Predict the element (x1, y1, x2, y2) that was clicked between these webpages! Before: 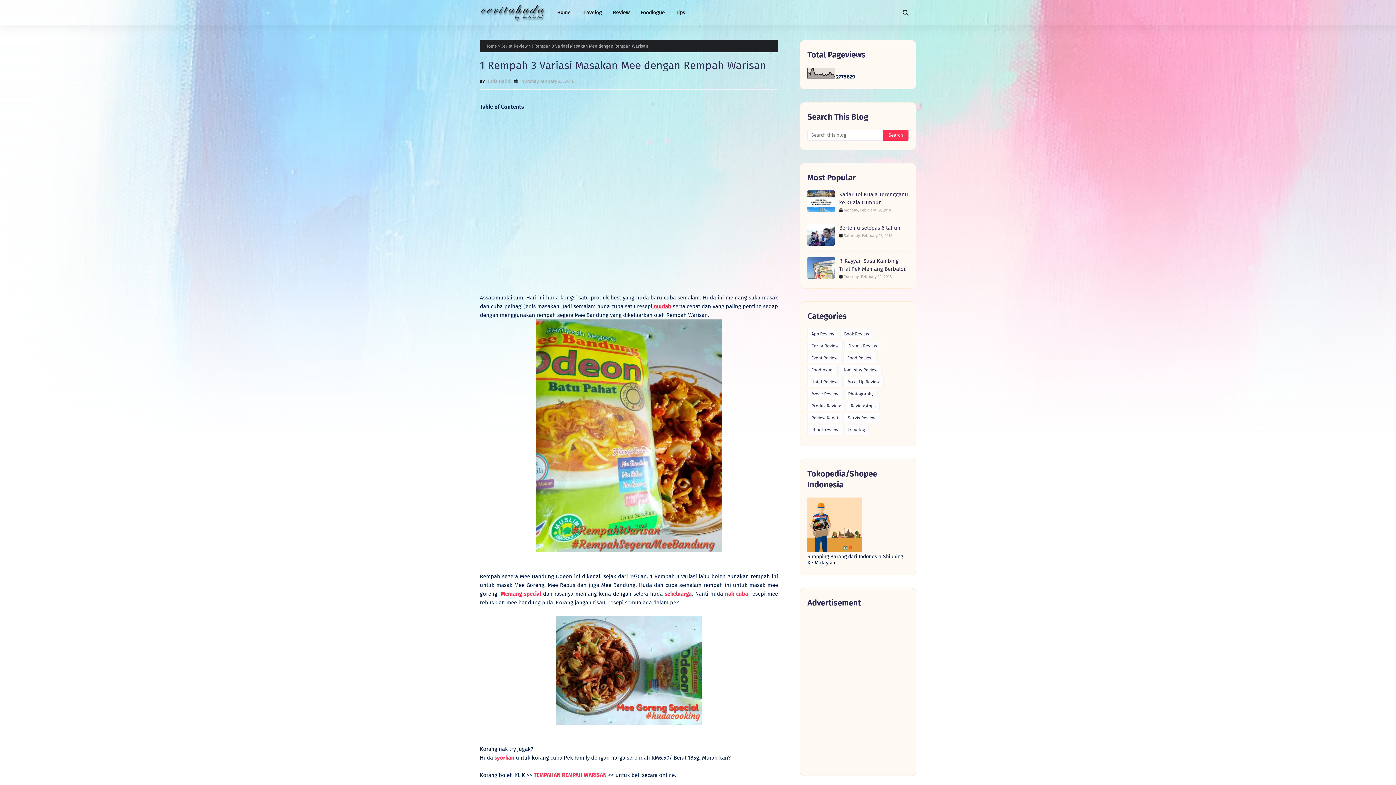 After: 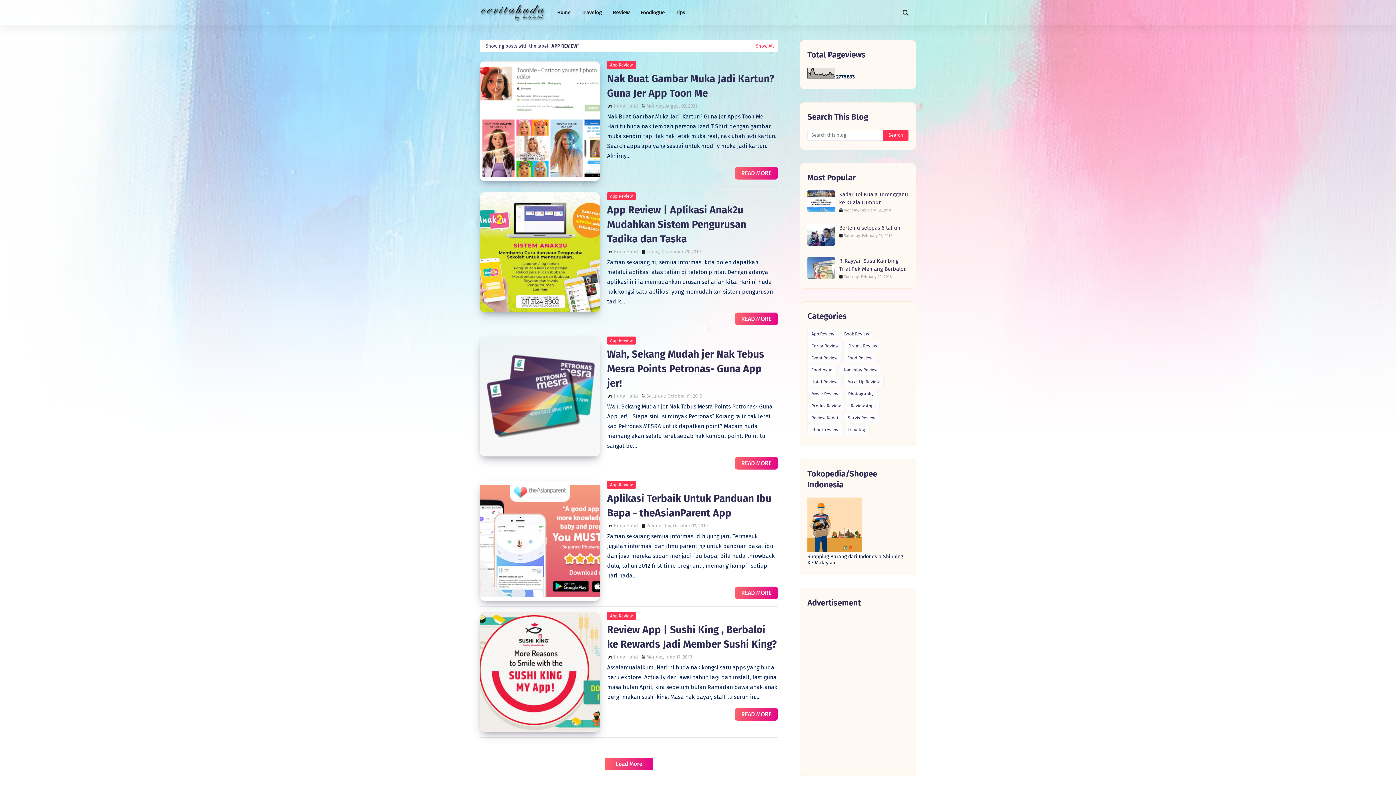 Action: bbox: (807, 329, 838, 339) label: App Review